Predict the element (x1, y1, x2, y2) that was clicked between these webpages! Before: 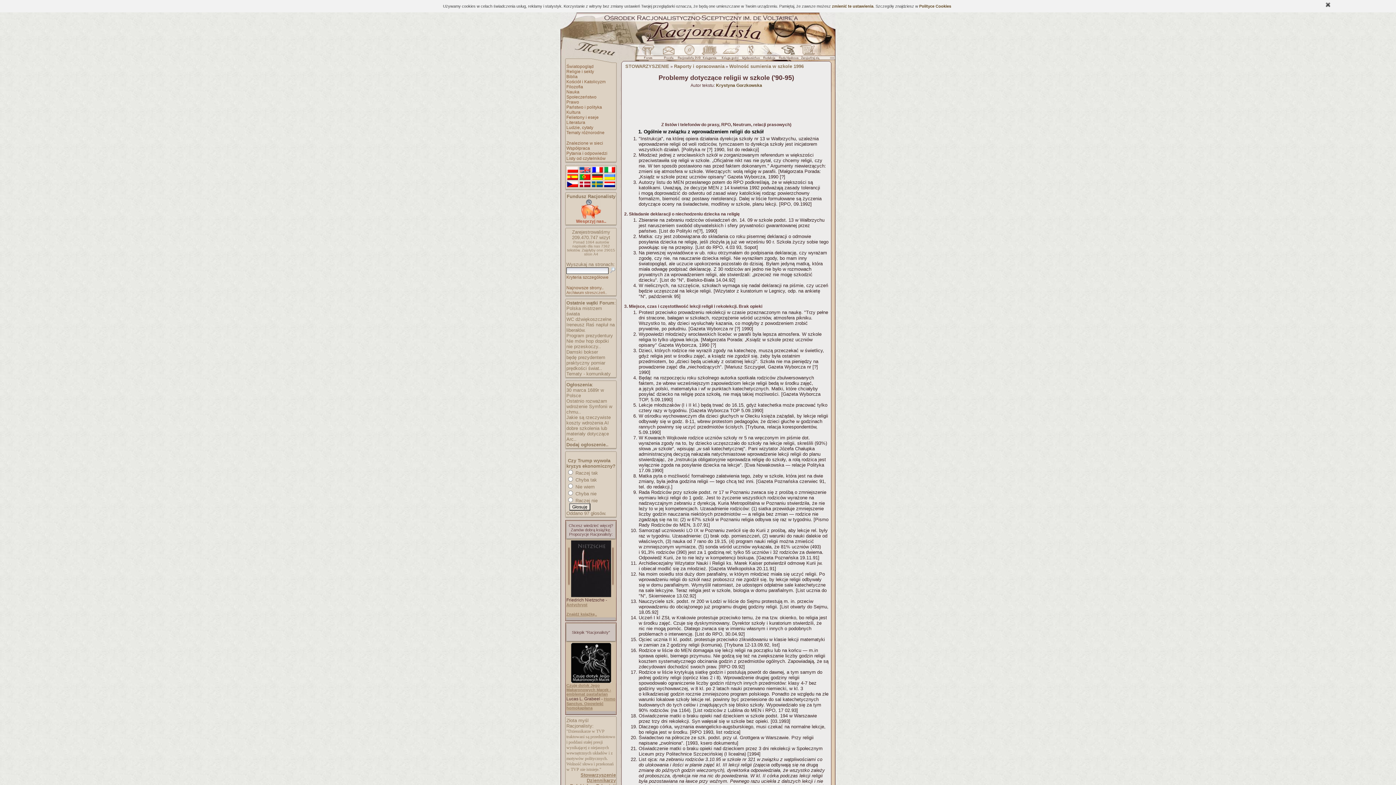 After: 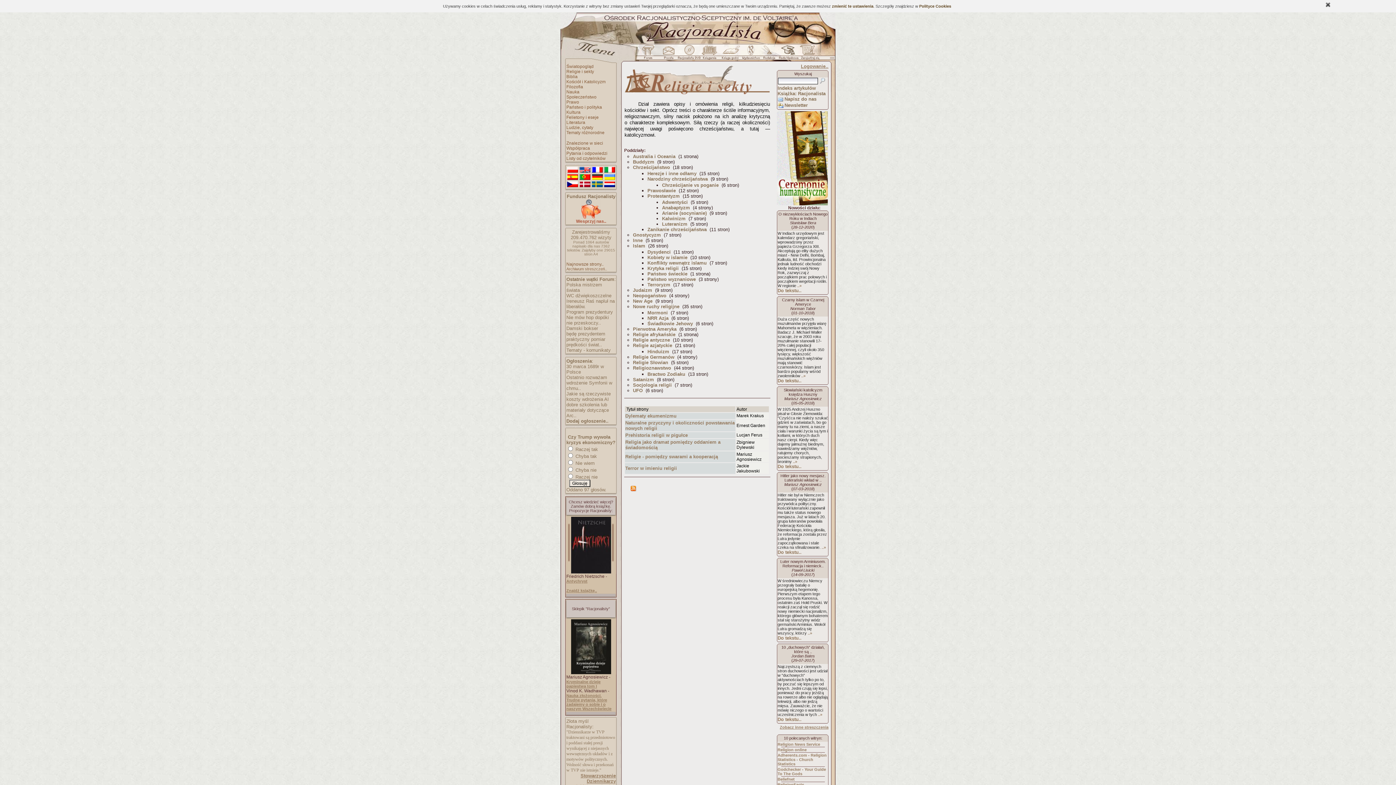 Action: label: Religie i sekty bbox: (566, 69, 594, 74)